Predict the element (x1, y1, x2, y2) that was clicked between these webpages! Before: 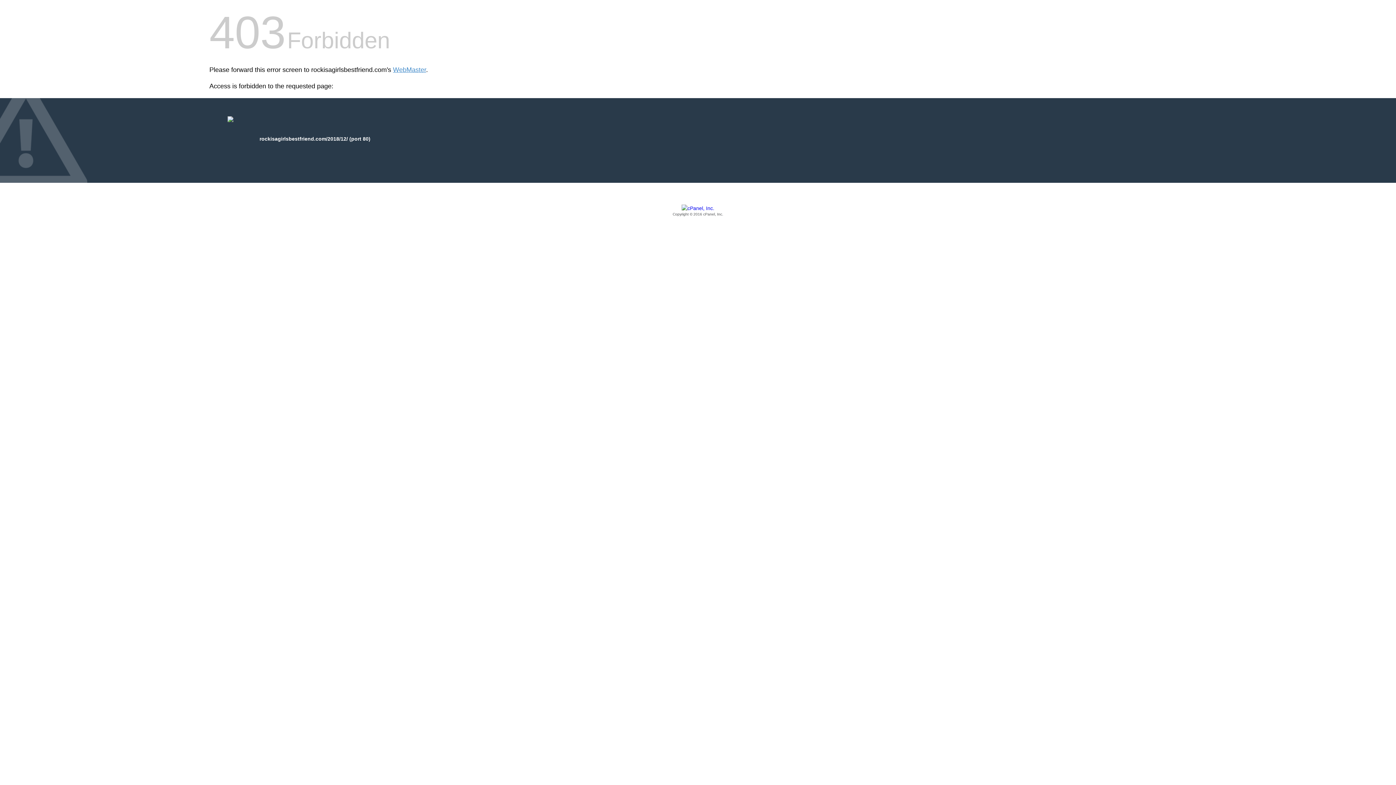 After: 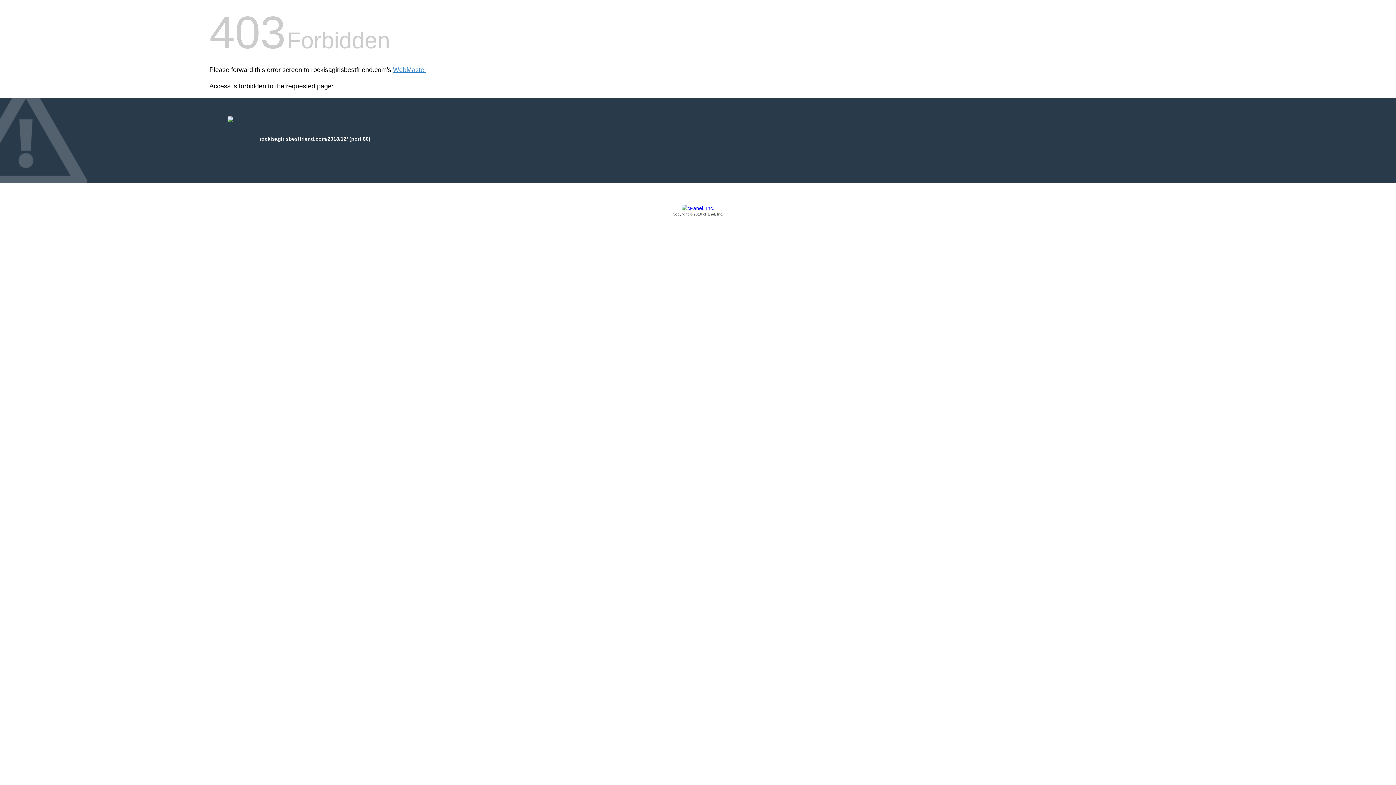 Action: bbox: (209, 205, 1186, 217) label: Copyright © 2016 cPanel, Inc.